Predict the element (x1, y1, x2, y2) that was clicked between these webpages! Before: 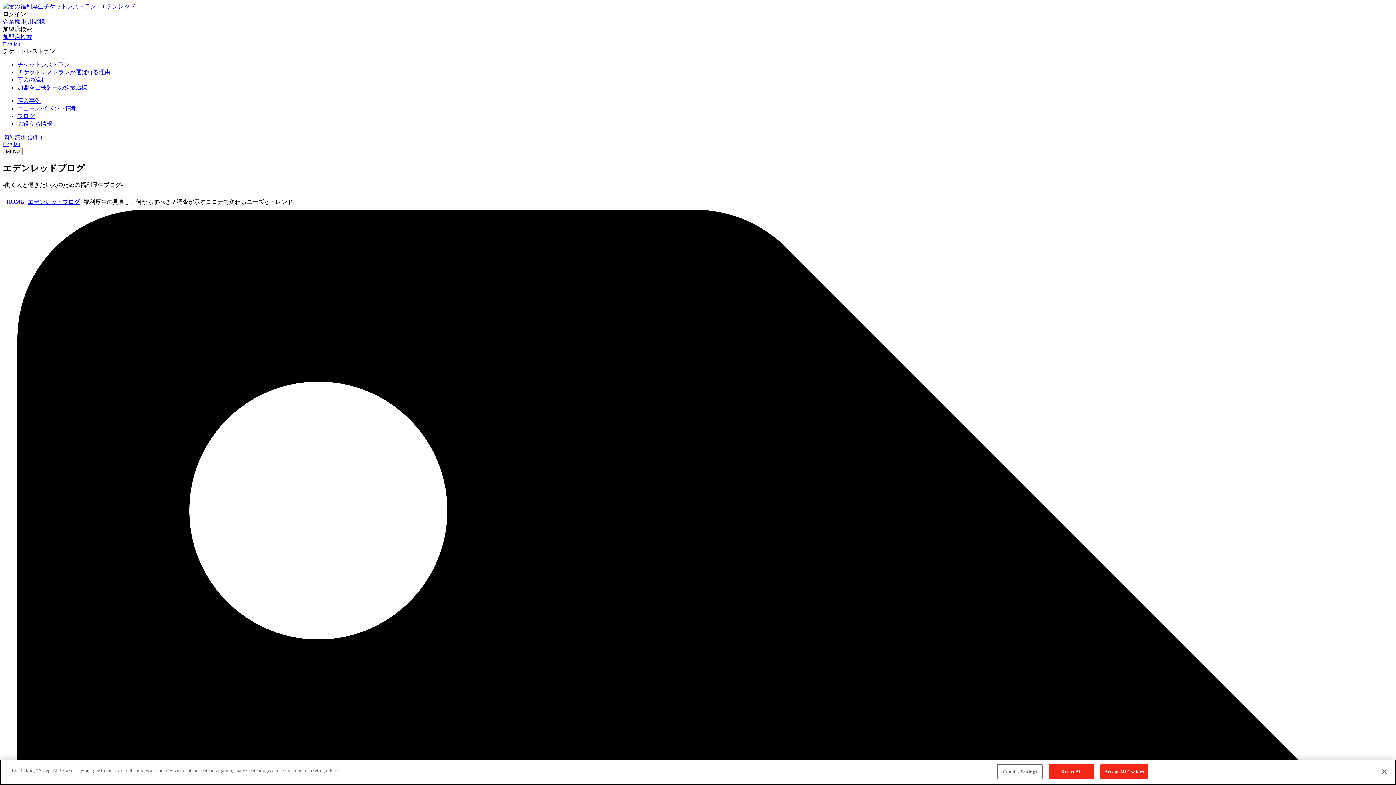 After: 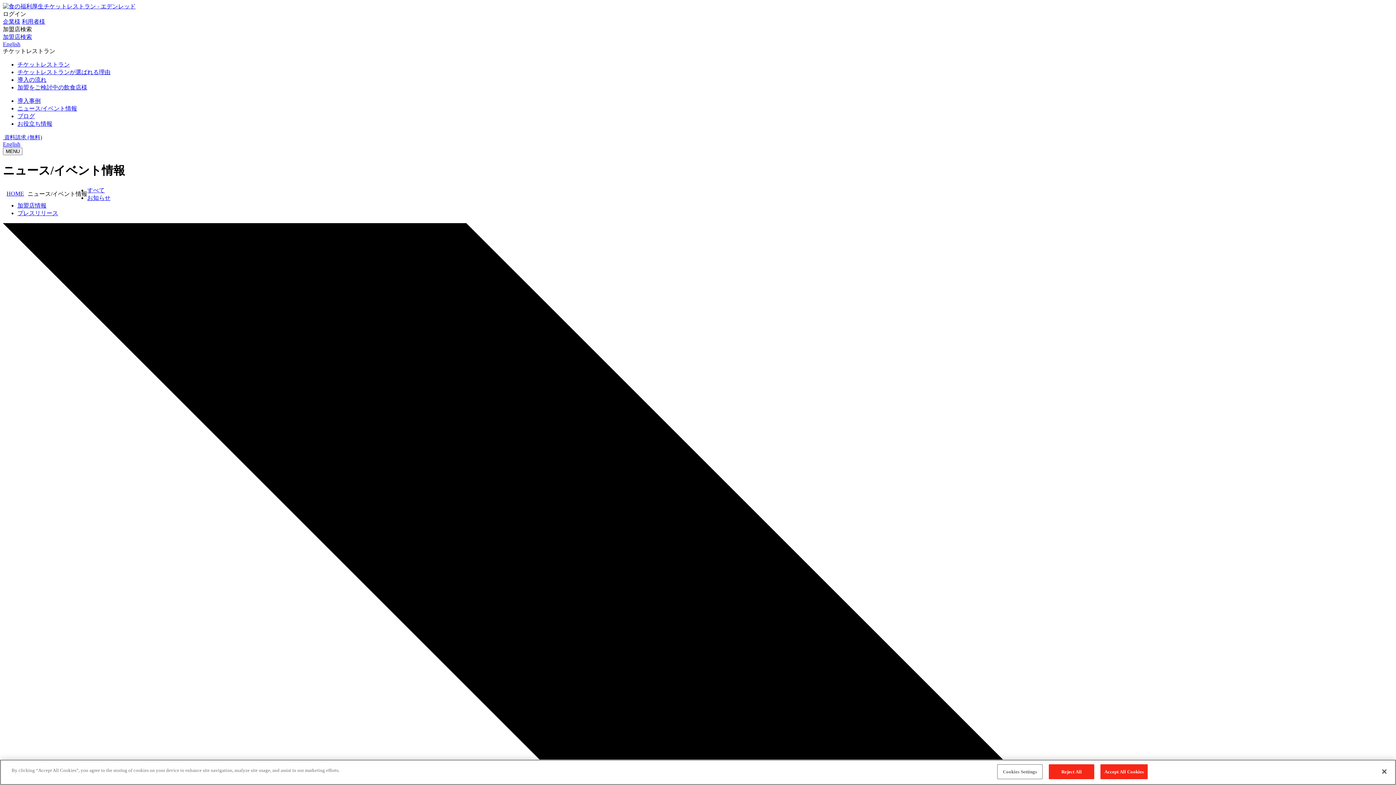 Action: bbox: (17, 105, 77, 111) label: ニュース/イベント情報